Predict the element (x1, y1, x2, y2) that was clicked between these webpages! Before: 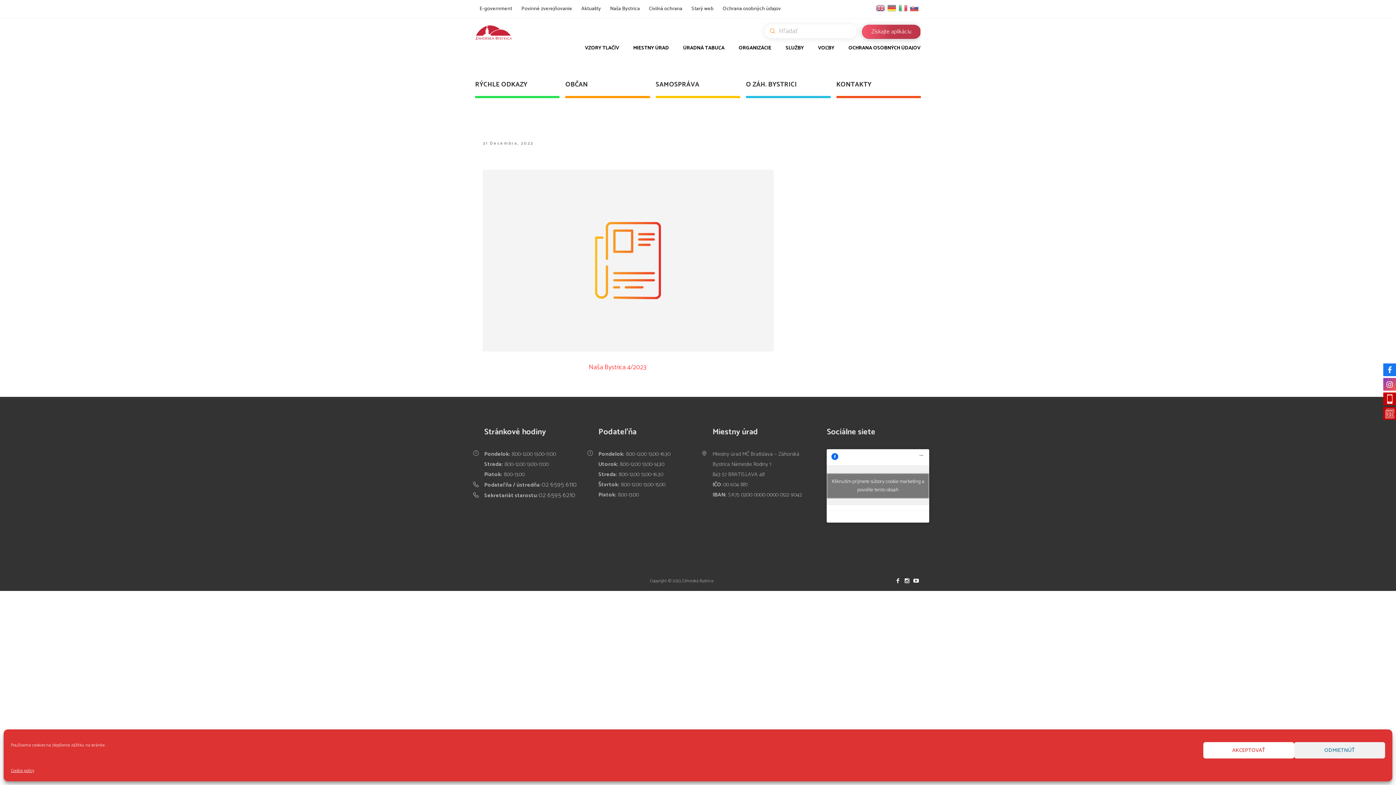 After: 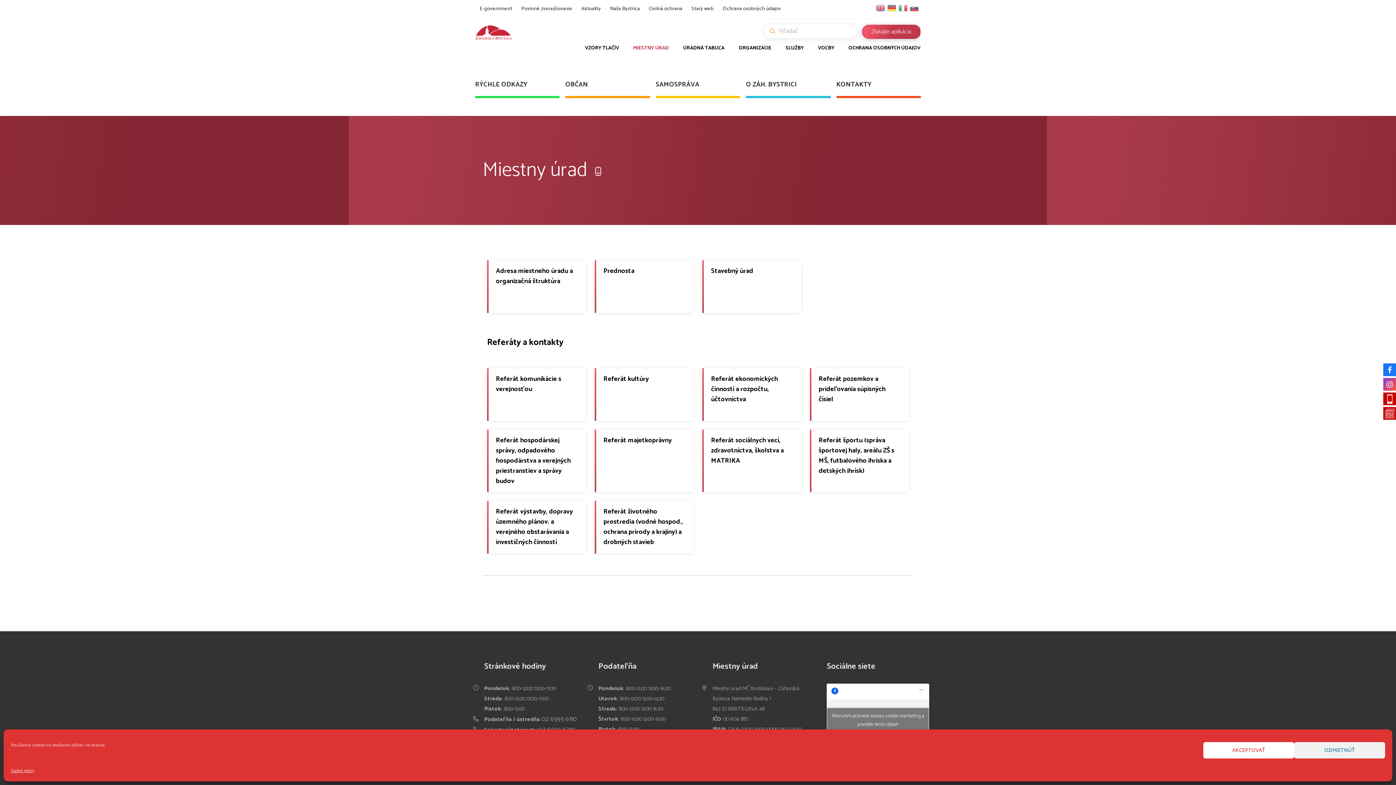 Action: label: MIESTNY ÚRAD bbox: (633, 45, 669, 61)